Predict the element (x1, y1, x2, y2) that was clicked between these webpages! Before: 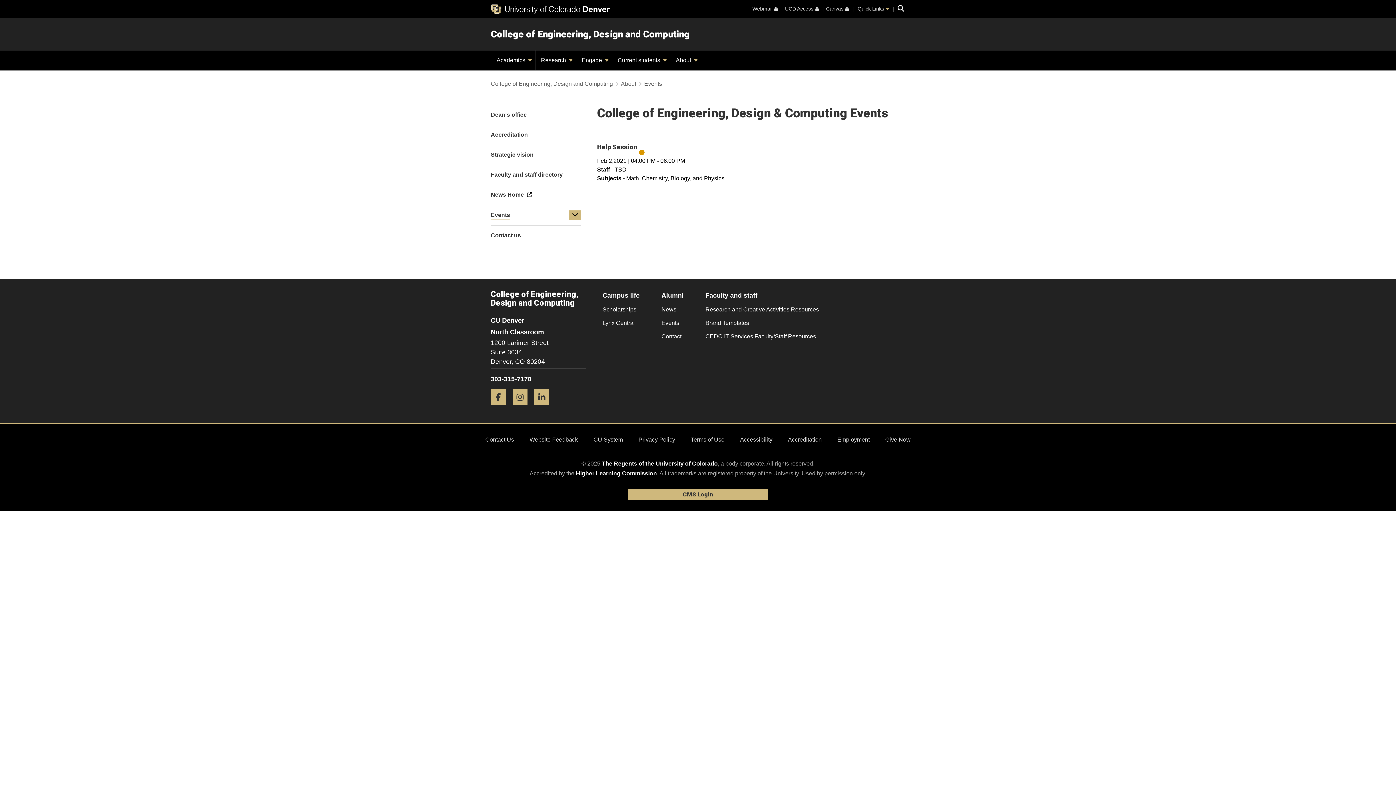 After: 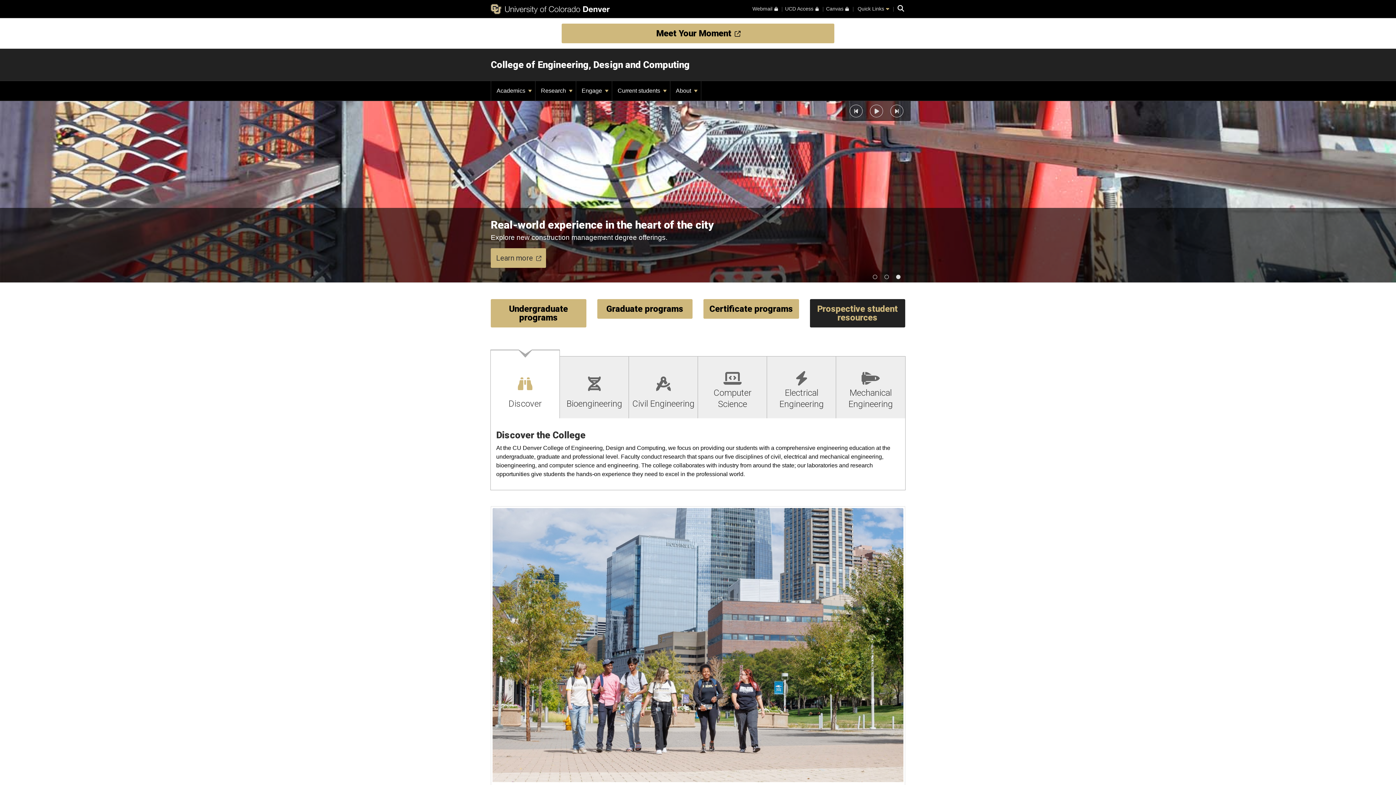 Action: bbox: (490, 28, 689, 39) label: College of Engineering, Design and Computing